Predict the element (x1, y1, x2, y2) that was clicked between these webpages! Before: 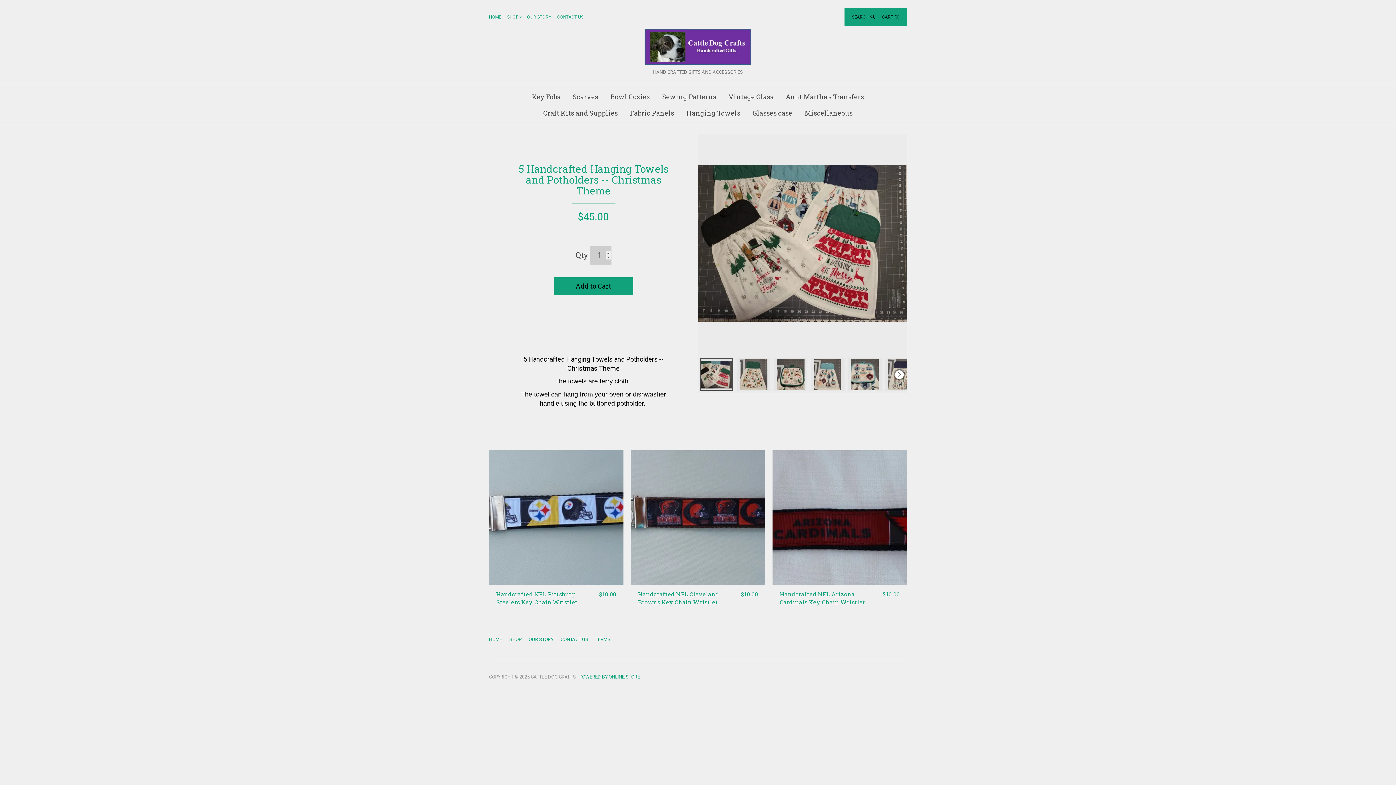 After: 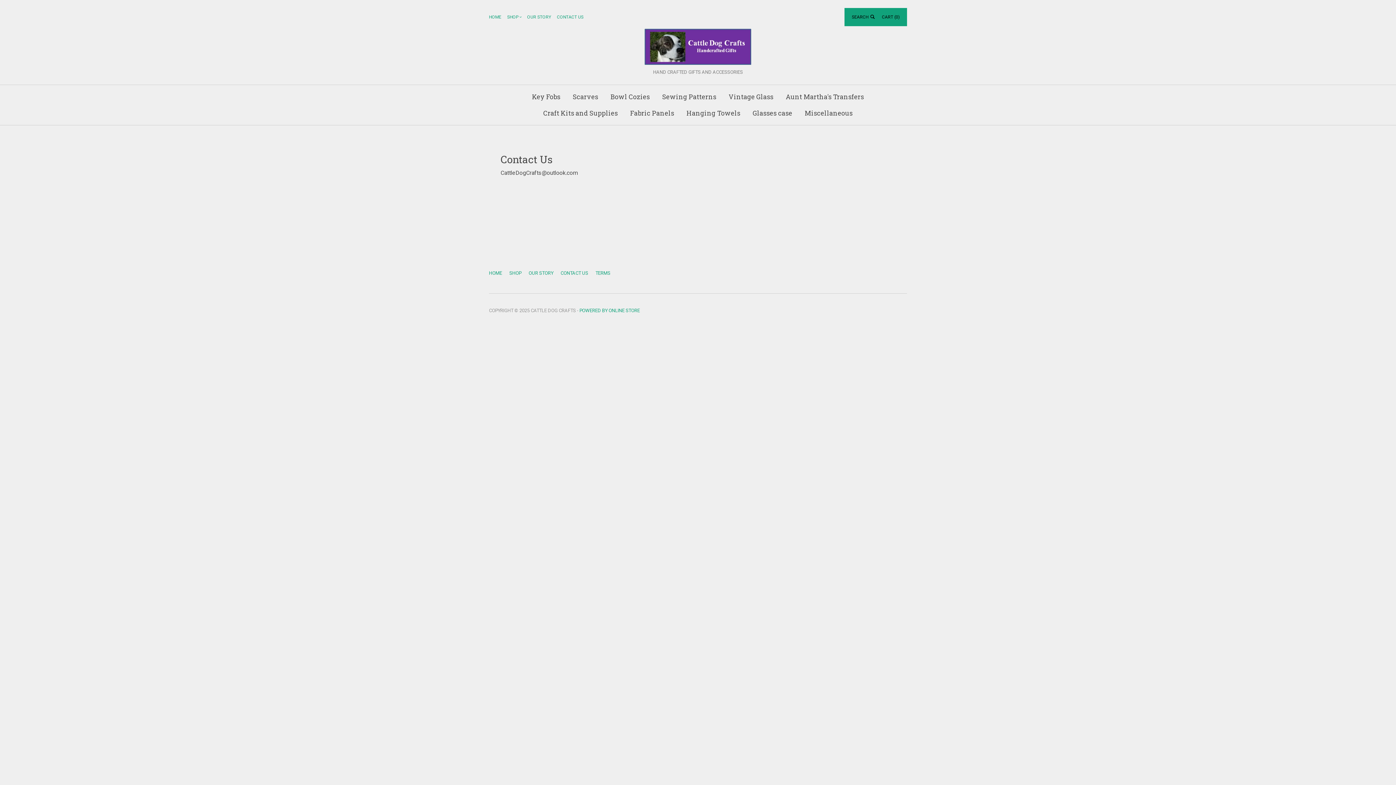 Action: bbox: (557, 637, 592, 642) label: CONTACT US